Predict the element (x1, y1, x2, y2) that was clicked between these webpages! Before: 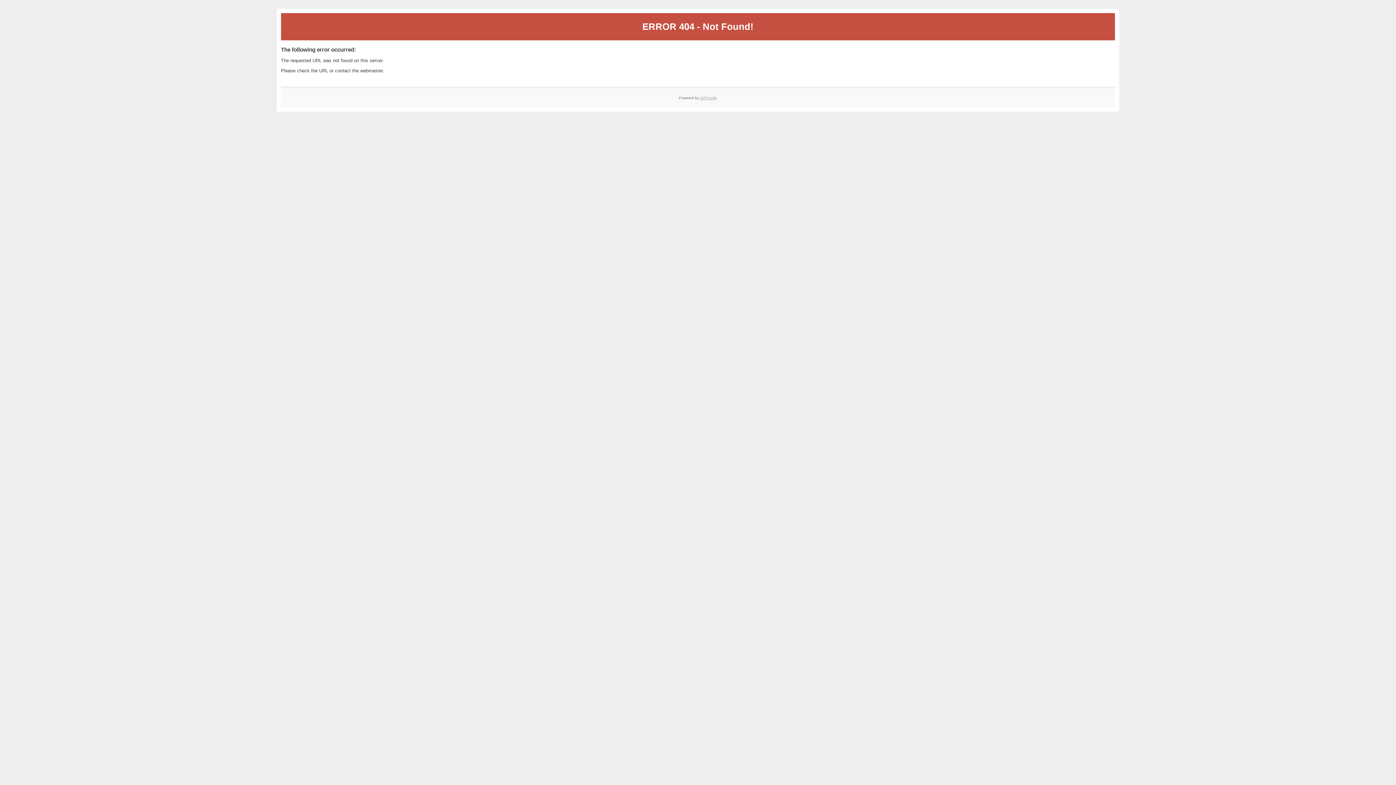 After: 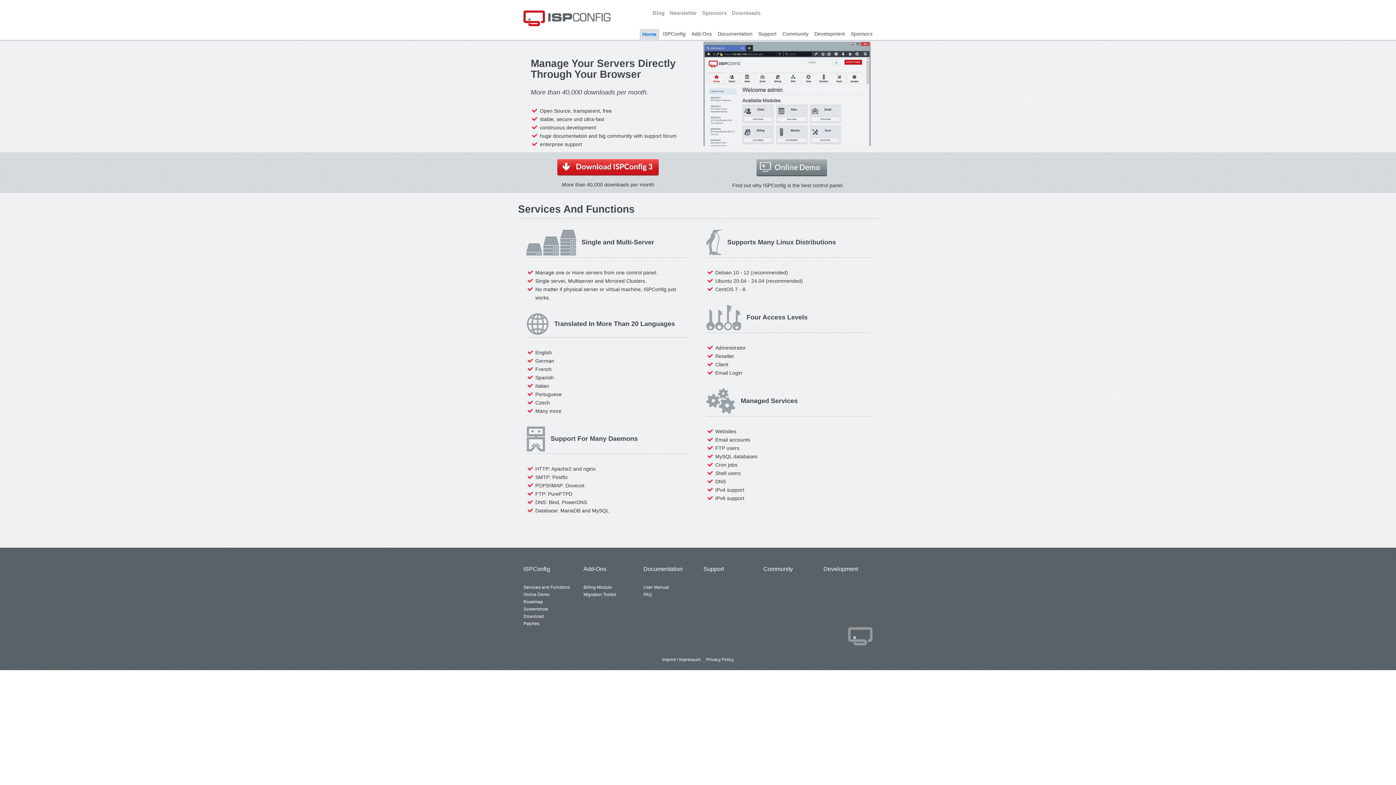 Action: label: ISPConfig bbox: (700, 95, 717, 99)